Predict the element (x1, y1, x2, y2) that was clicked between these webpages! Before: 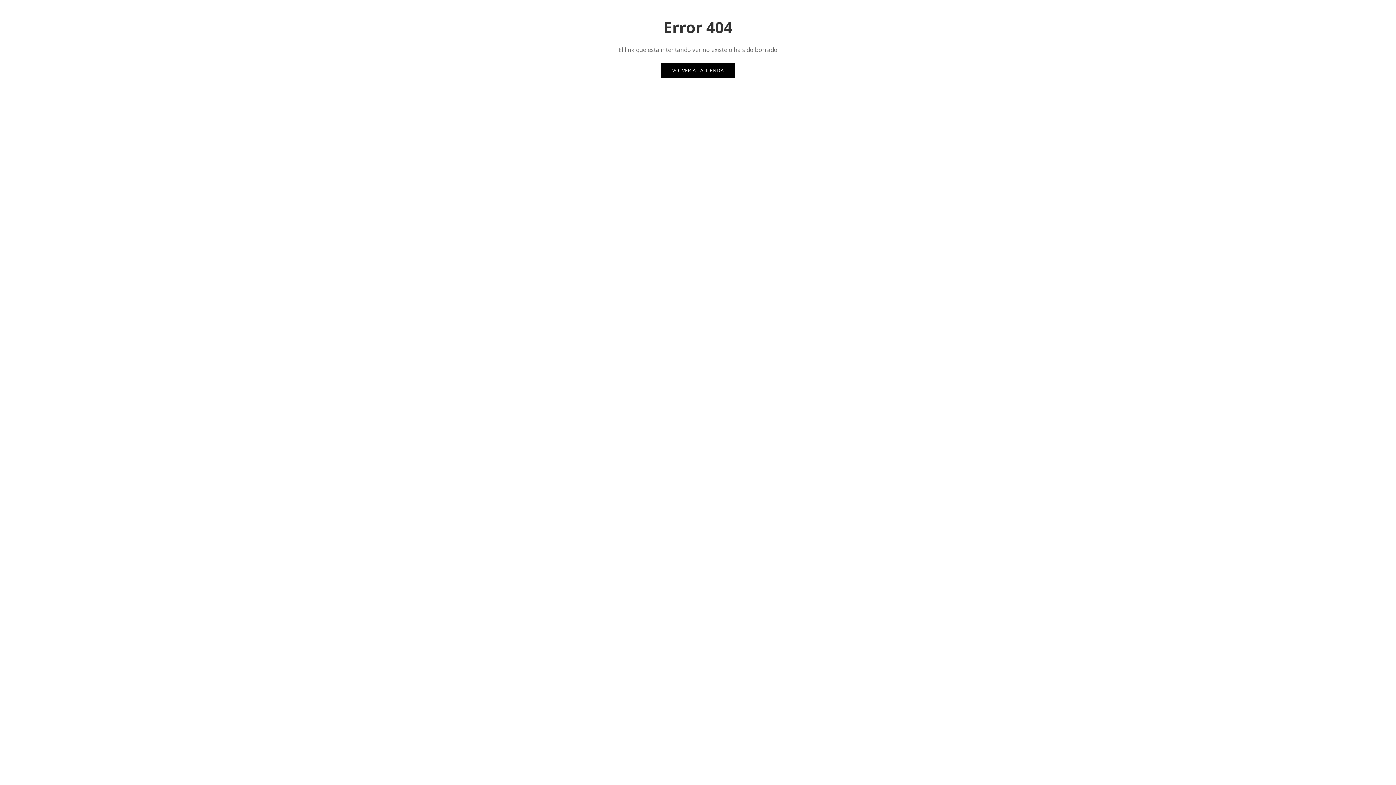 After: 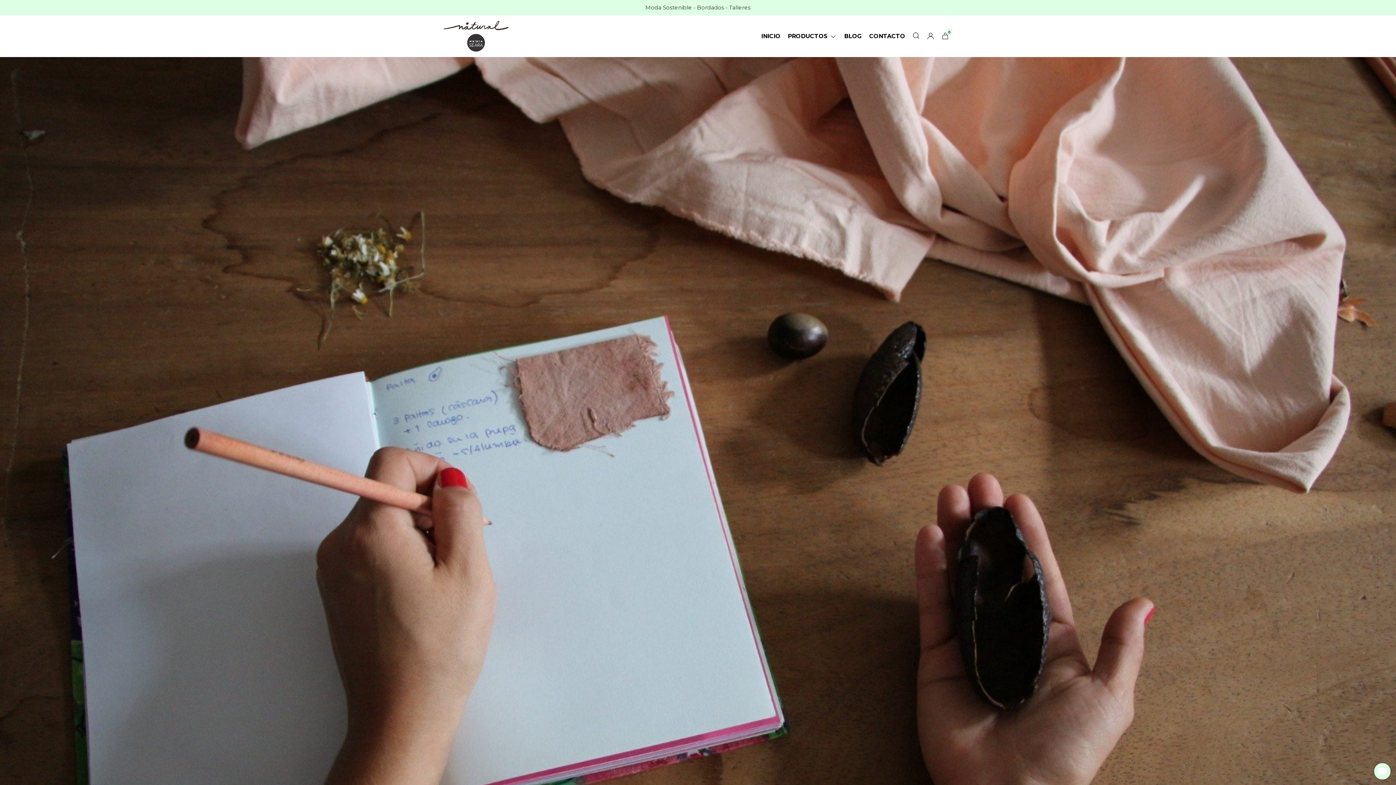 Action: label: VOLVER A LA TIENDA bbox: (661, 63, 735, 77)